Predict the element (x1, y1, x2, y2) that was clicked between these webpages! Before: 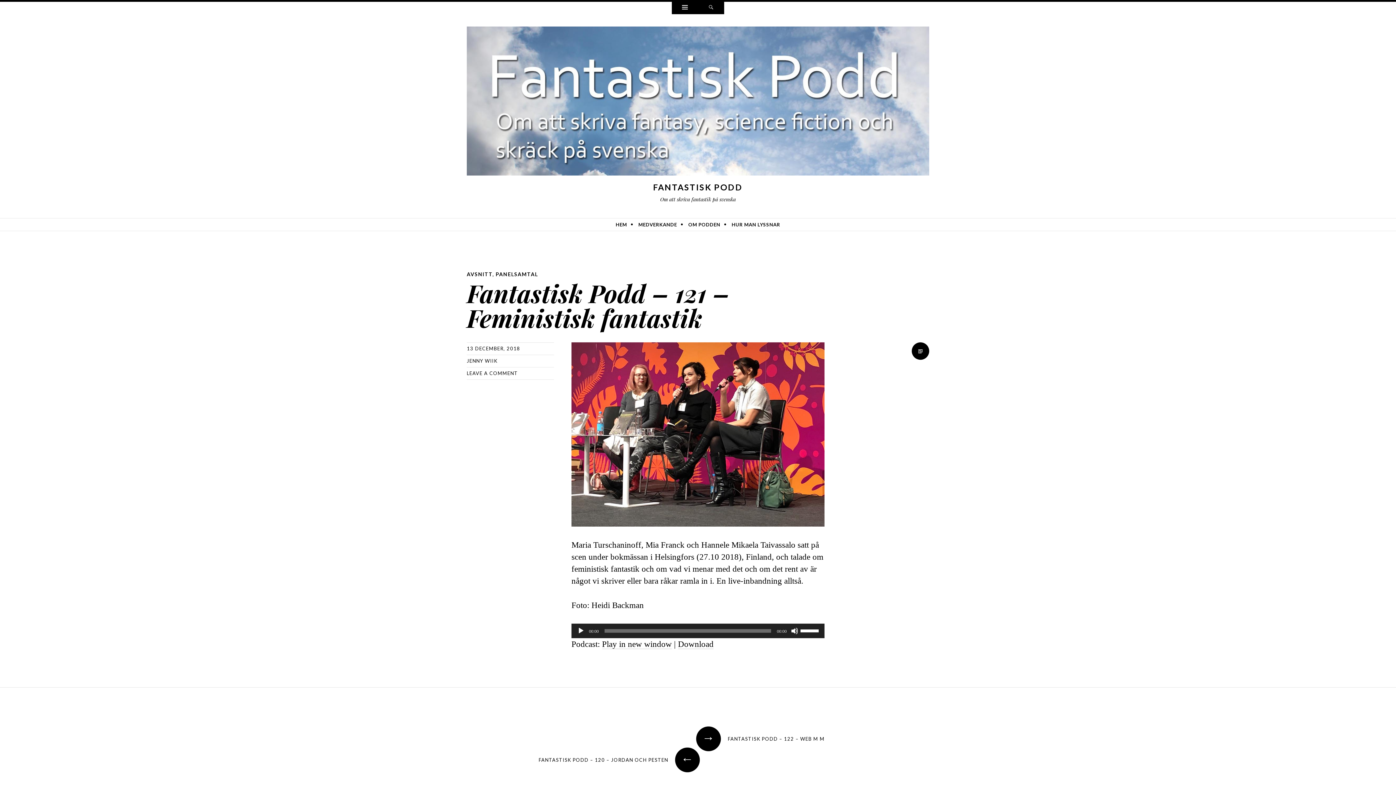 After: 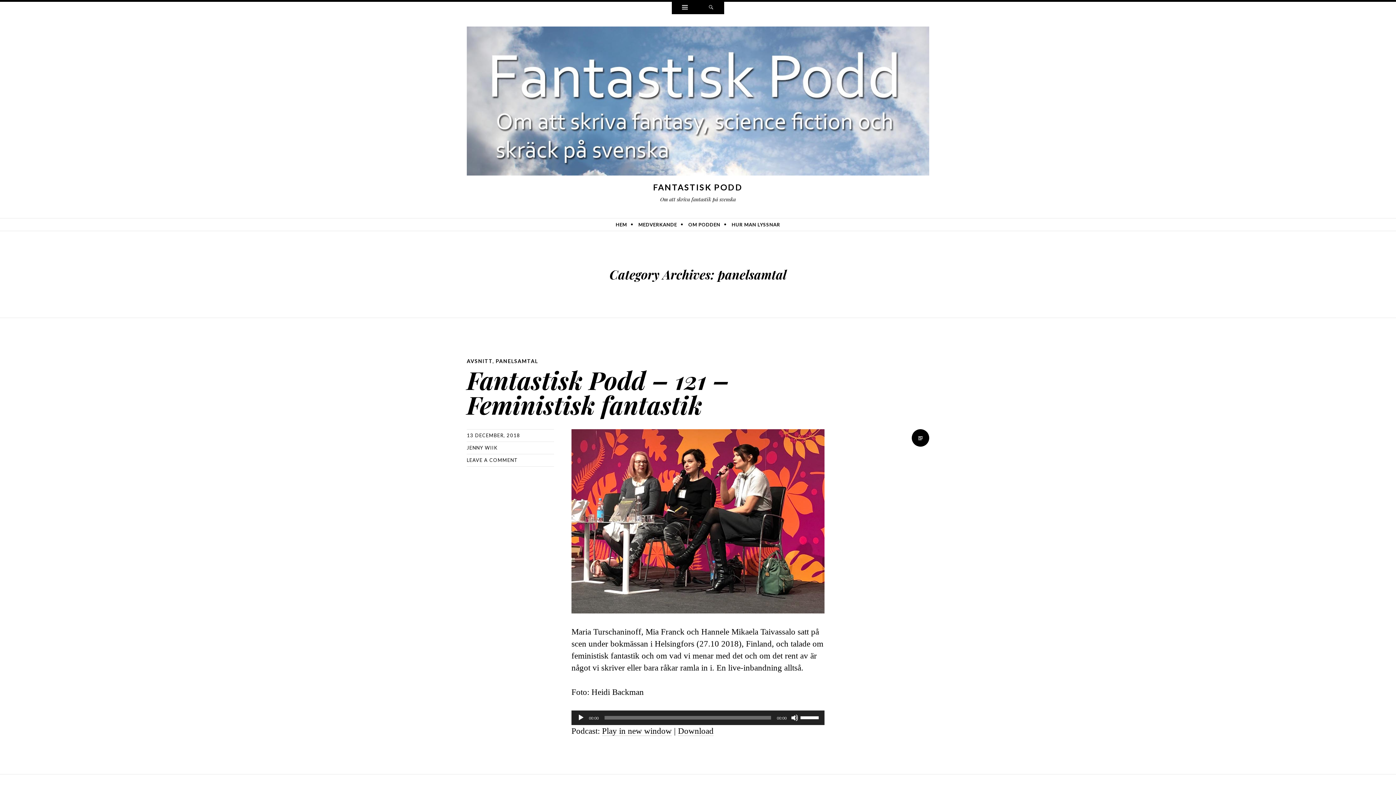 Action: bbox: (495, 271, 538, 277) label: PANELSAMTAL